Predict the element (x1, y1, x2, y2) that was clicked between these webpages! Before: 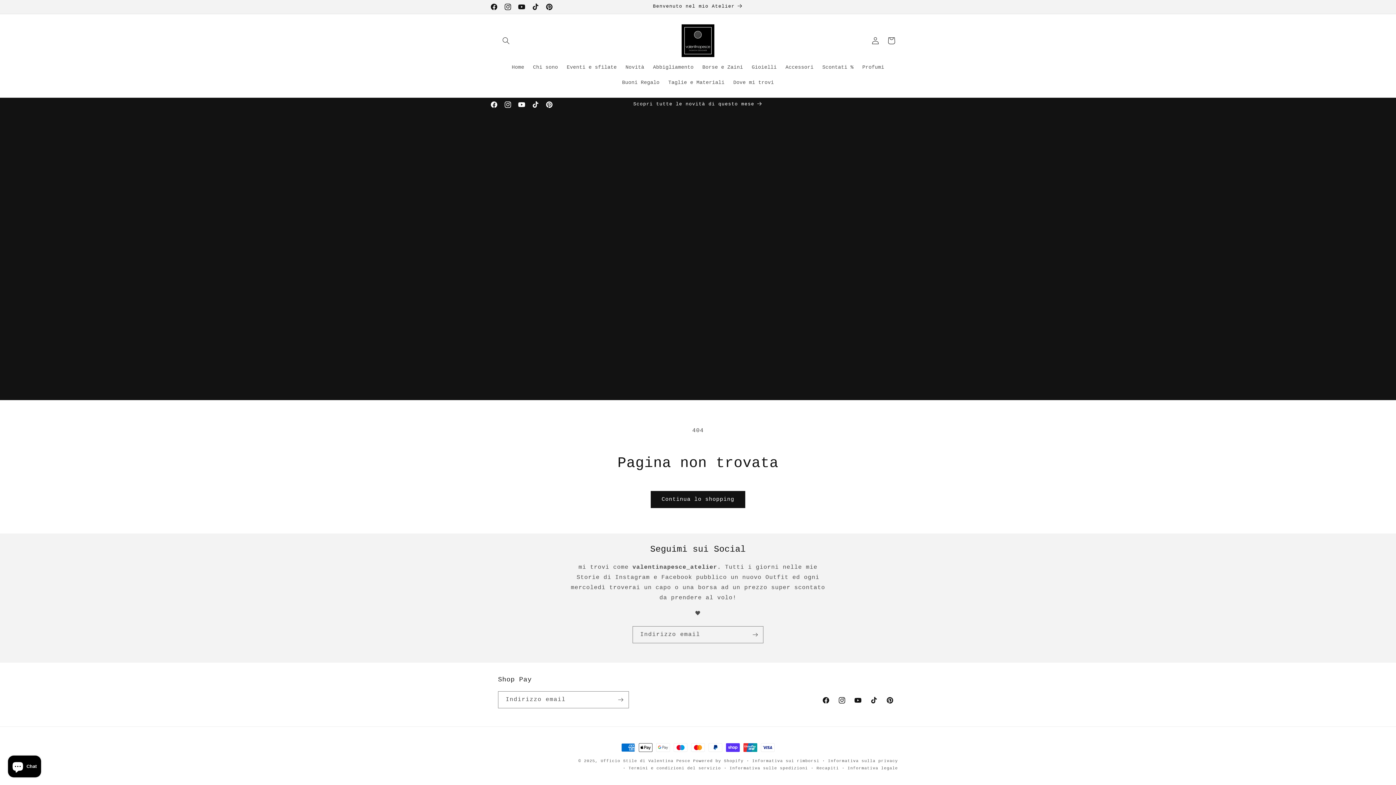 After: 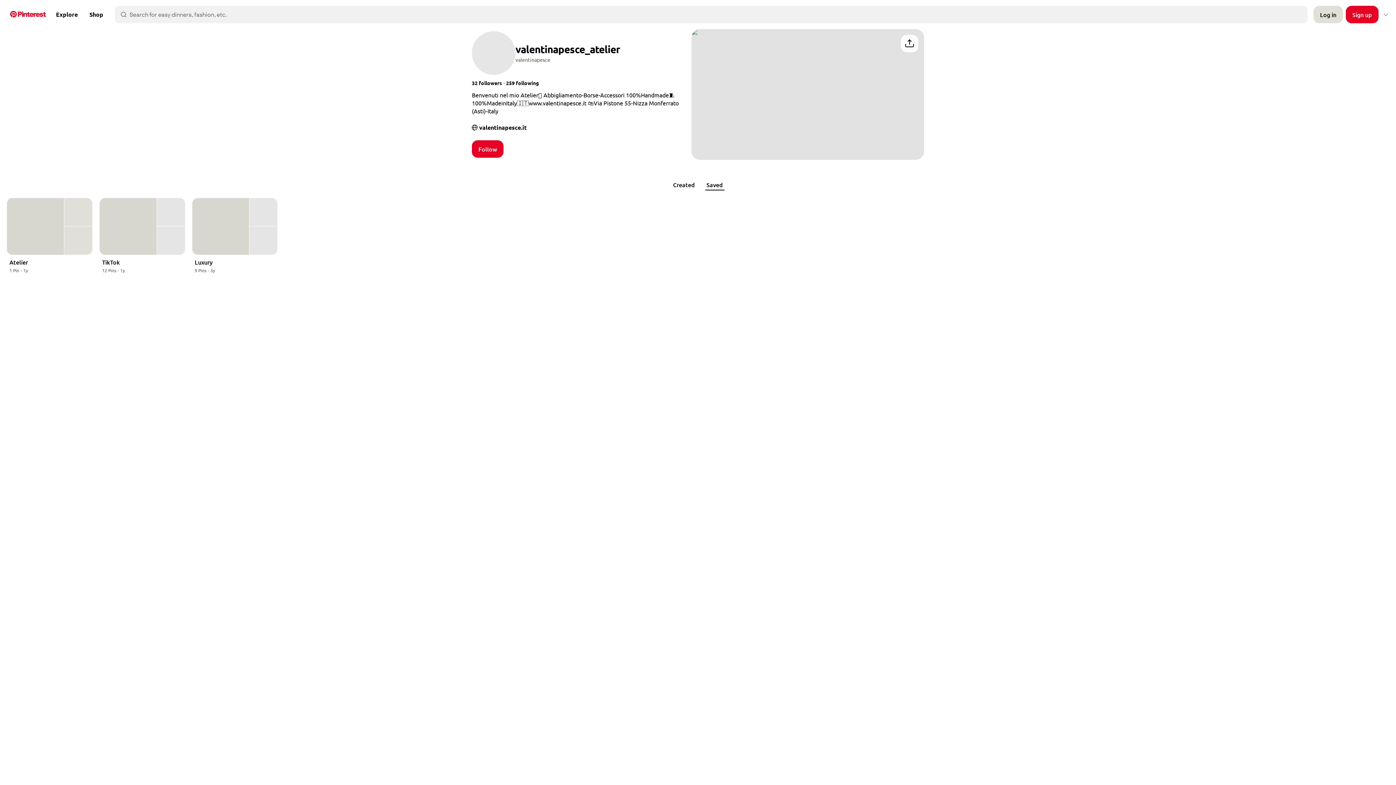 Action: label: Pinterest bbox: (882, 692, 898, 708)